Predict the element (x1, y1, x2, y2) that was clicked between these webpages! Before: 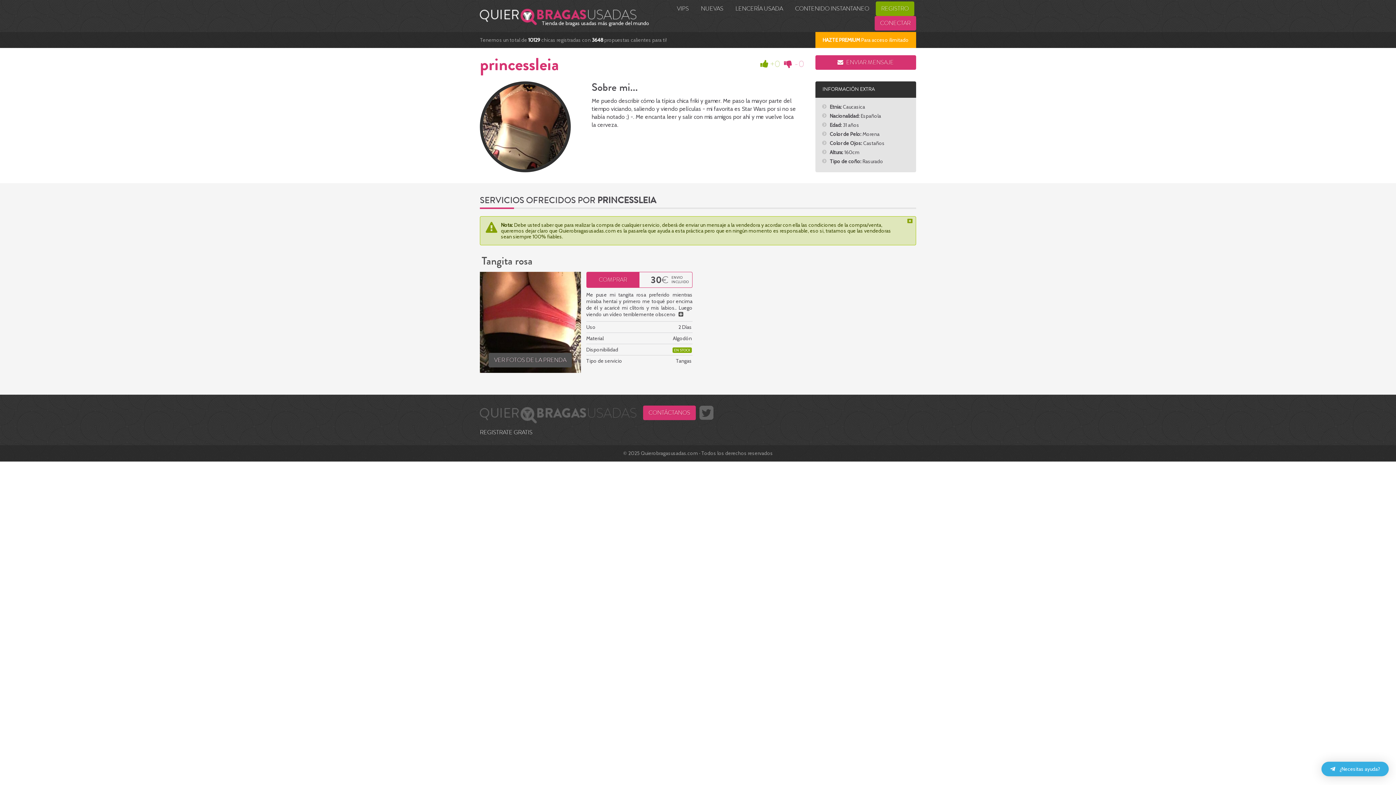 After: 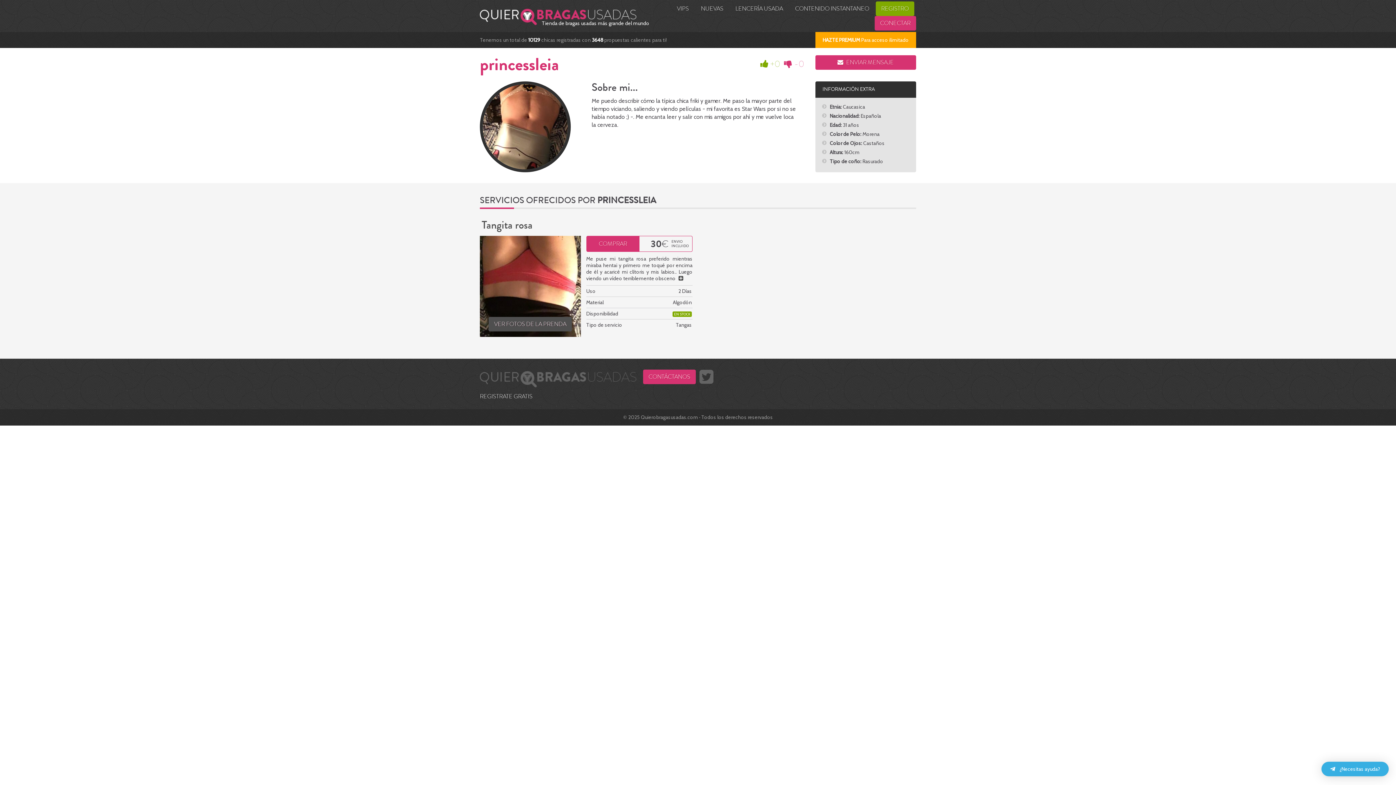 Action: label: Close bbox: (907, 218, 914, 223)